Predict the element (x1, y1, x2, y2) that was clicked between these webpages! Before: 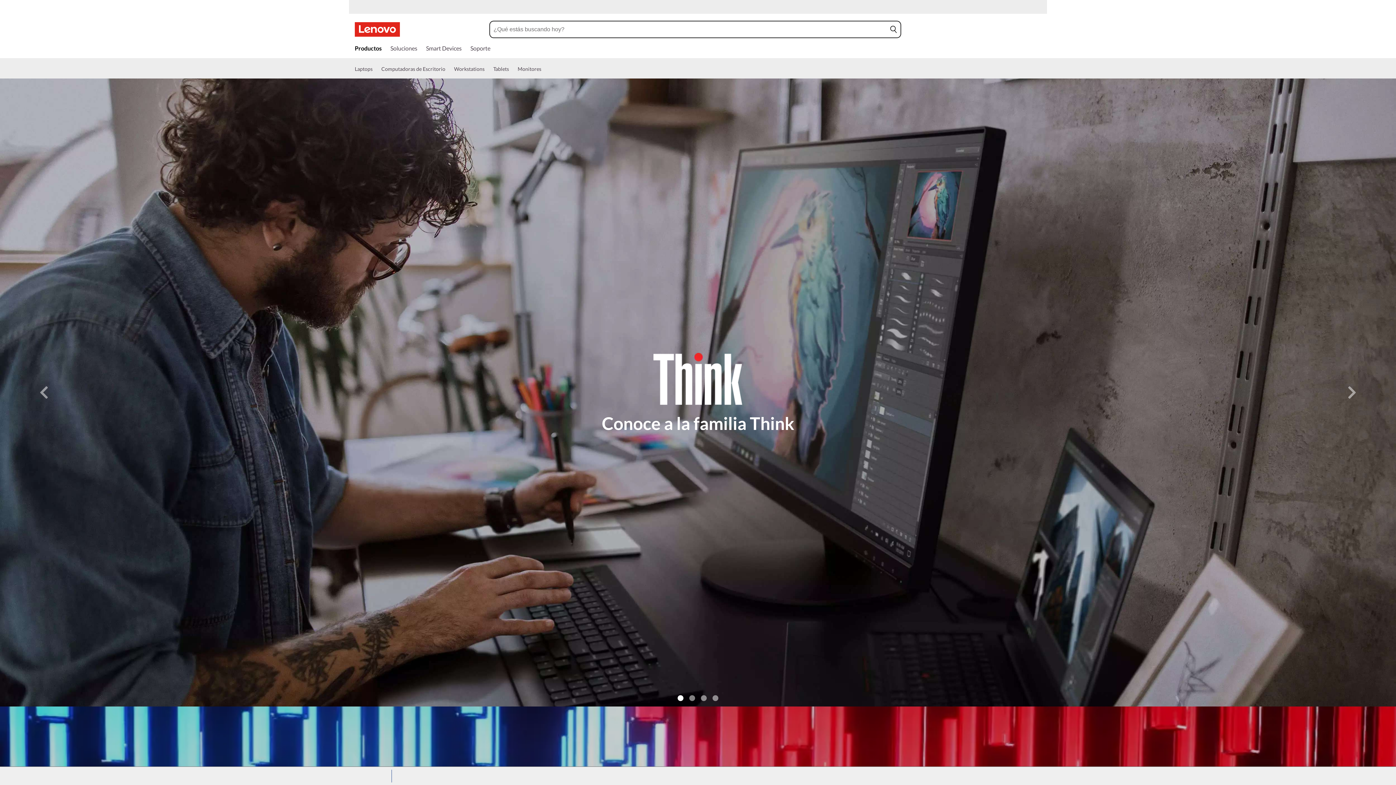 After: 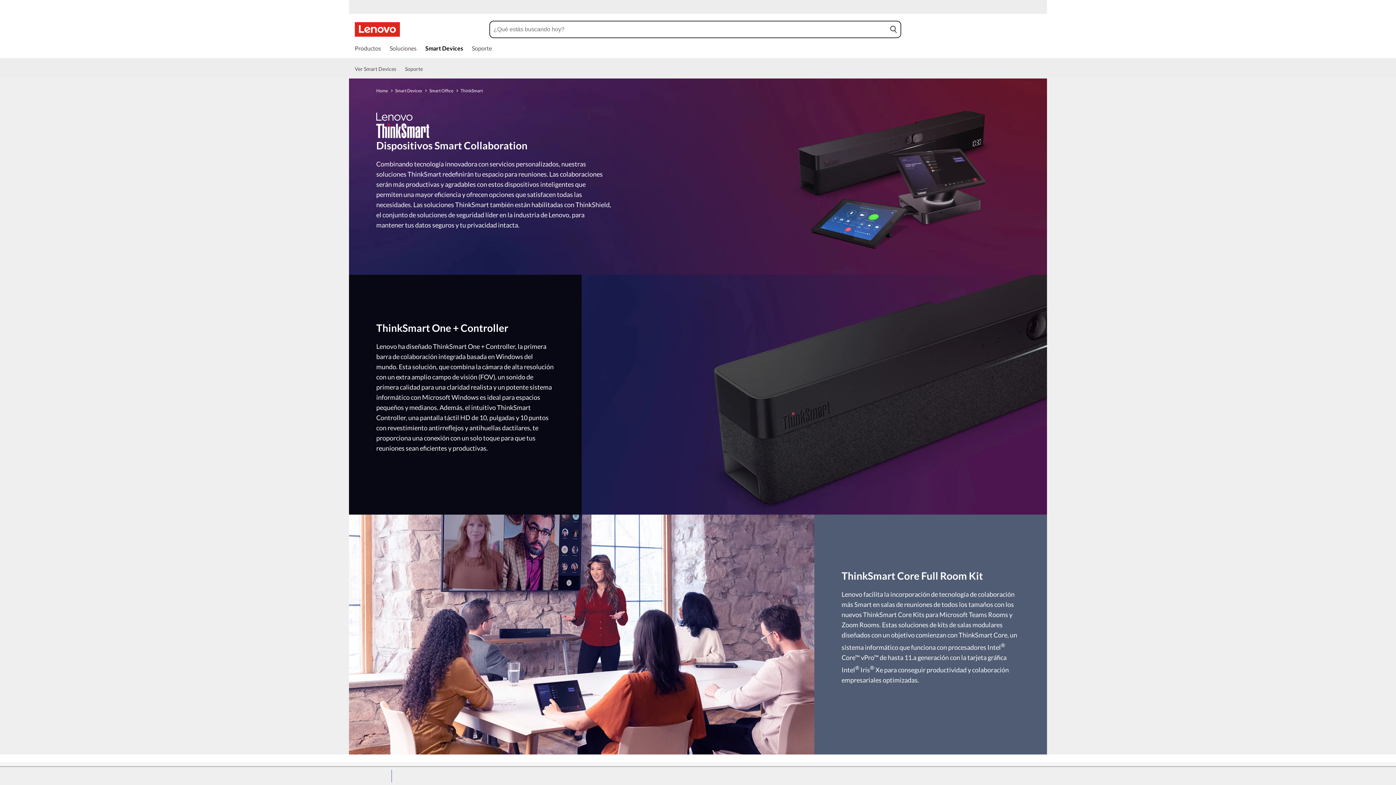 Action: bbox: (426, 44, 461, 54) label: Smart Devices